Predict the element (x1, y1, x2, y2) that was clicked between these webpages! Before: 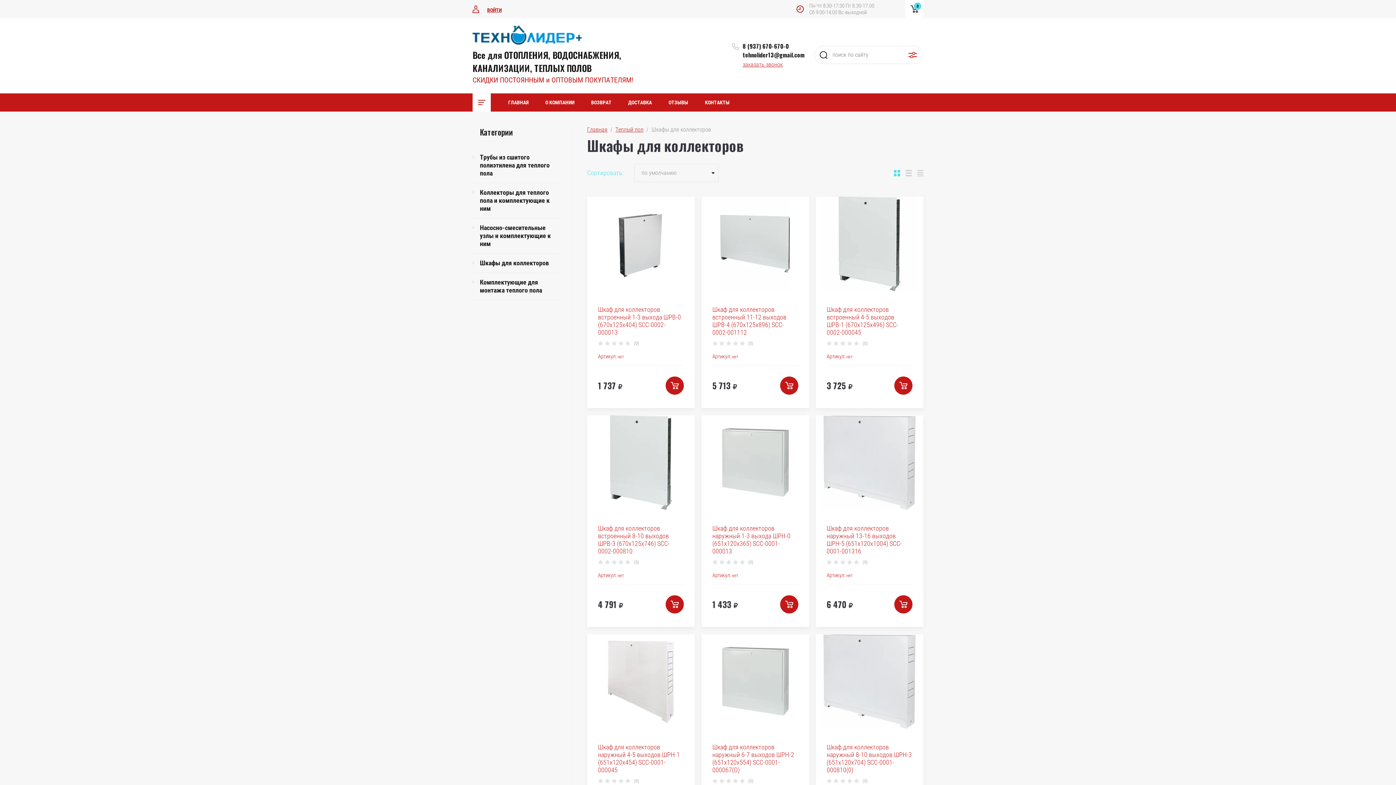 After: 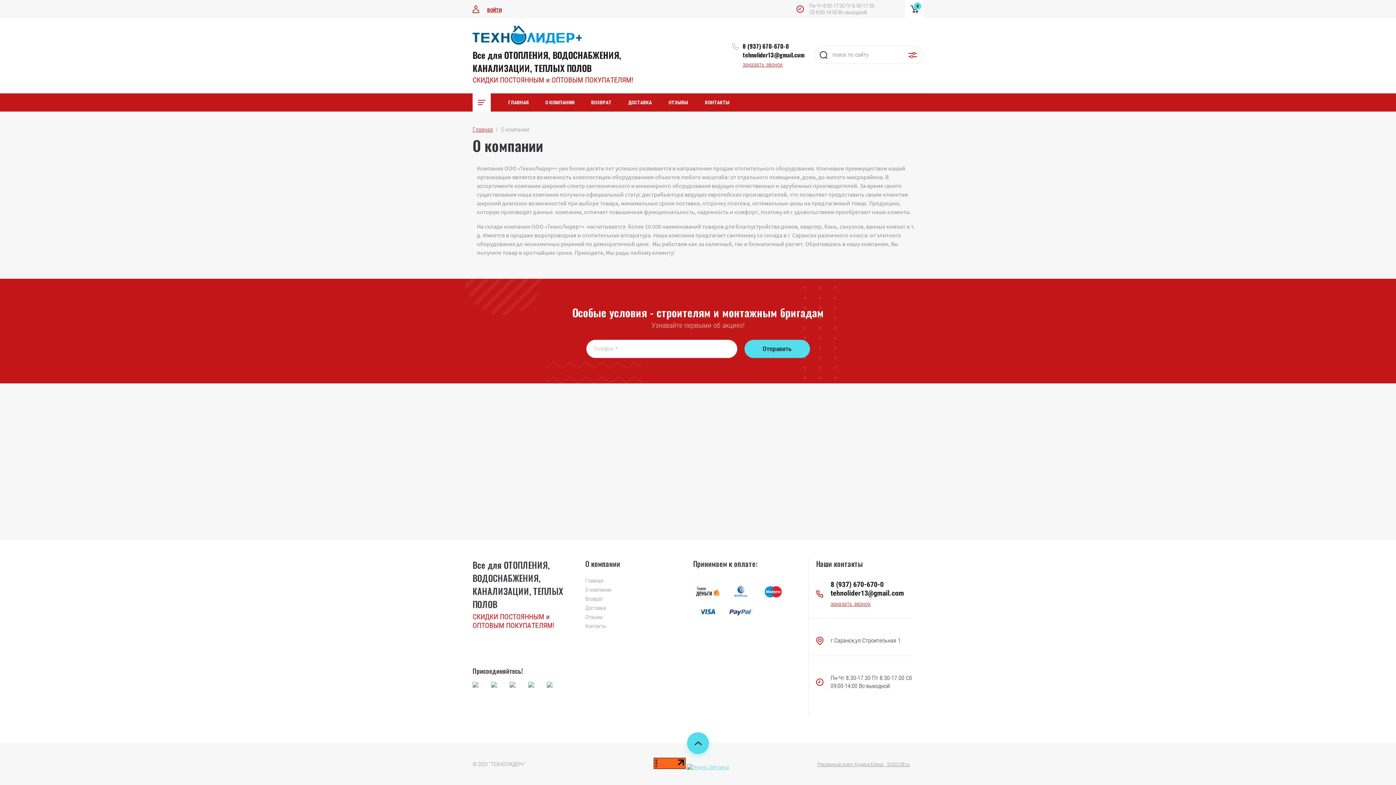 Action: label: О КОМПАНИИ bbox: (538, 93, 581, 111)